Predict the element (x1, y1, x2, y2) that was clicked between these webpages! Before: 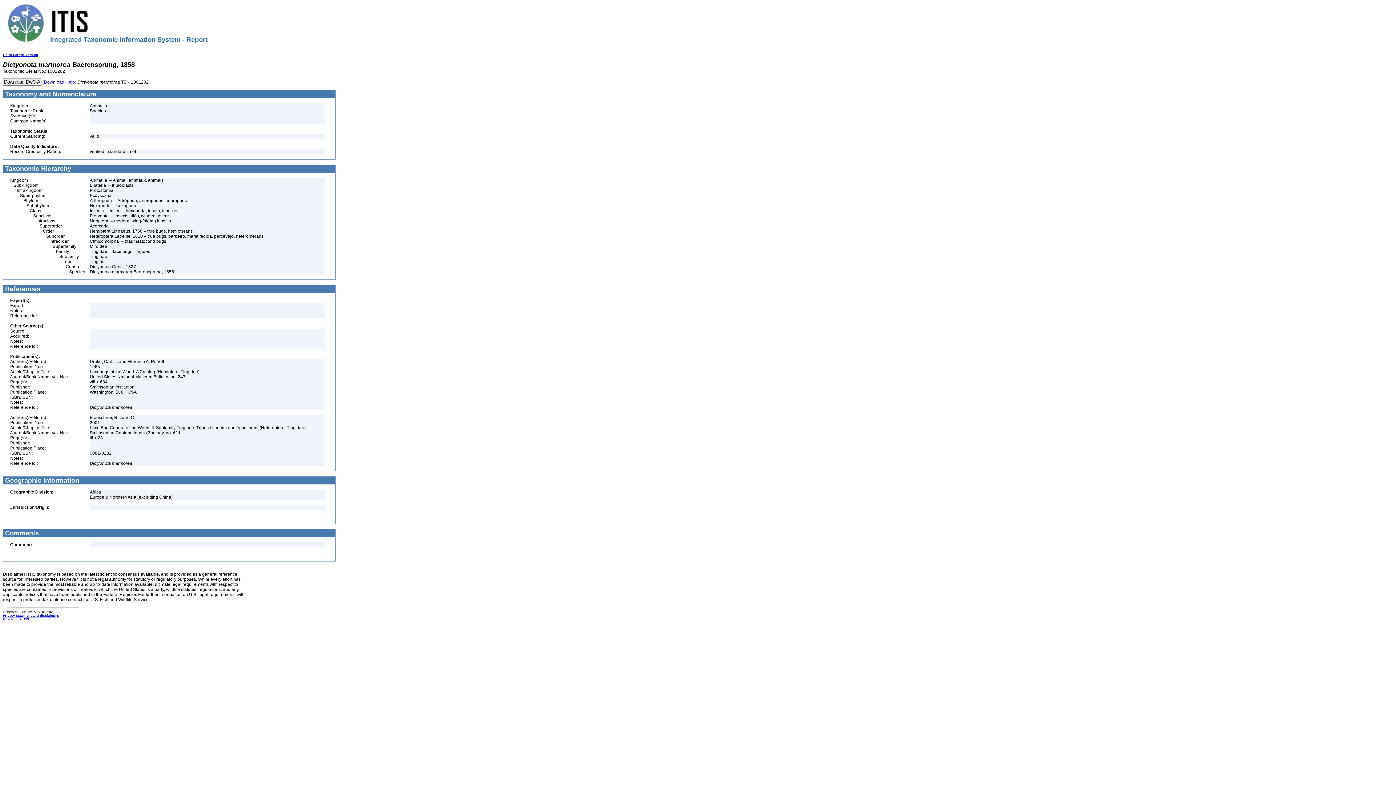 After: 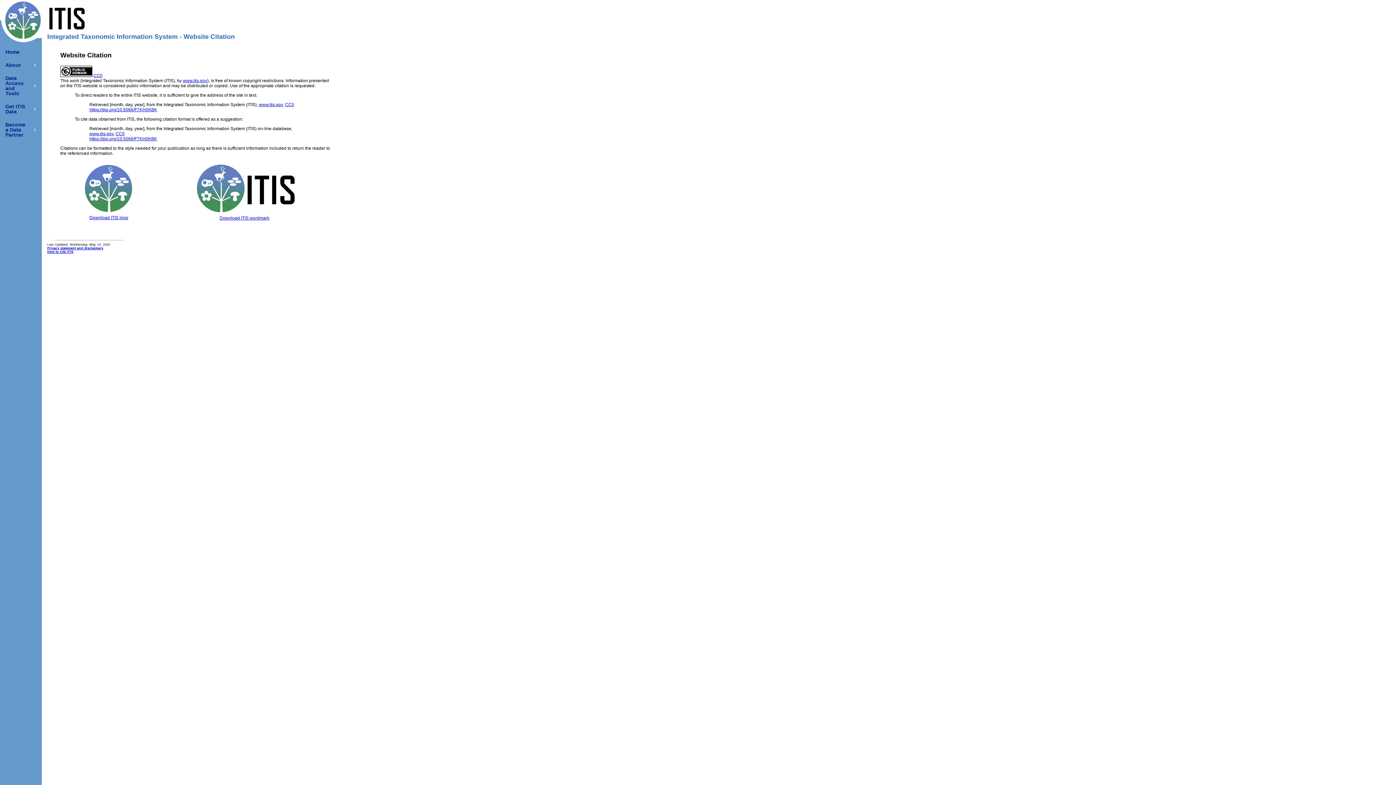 Action: label: How to cite ITIS bbox: (2, 616, 29, 621)